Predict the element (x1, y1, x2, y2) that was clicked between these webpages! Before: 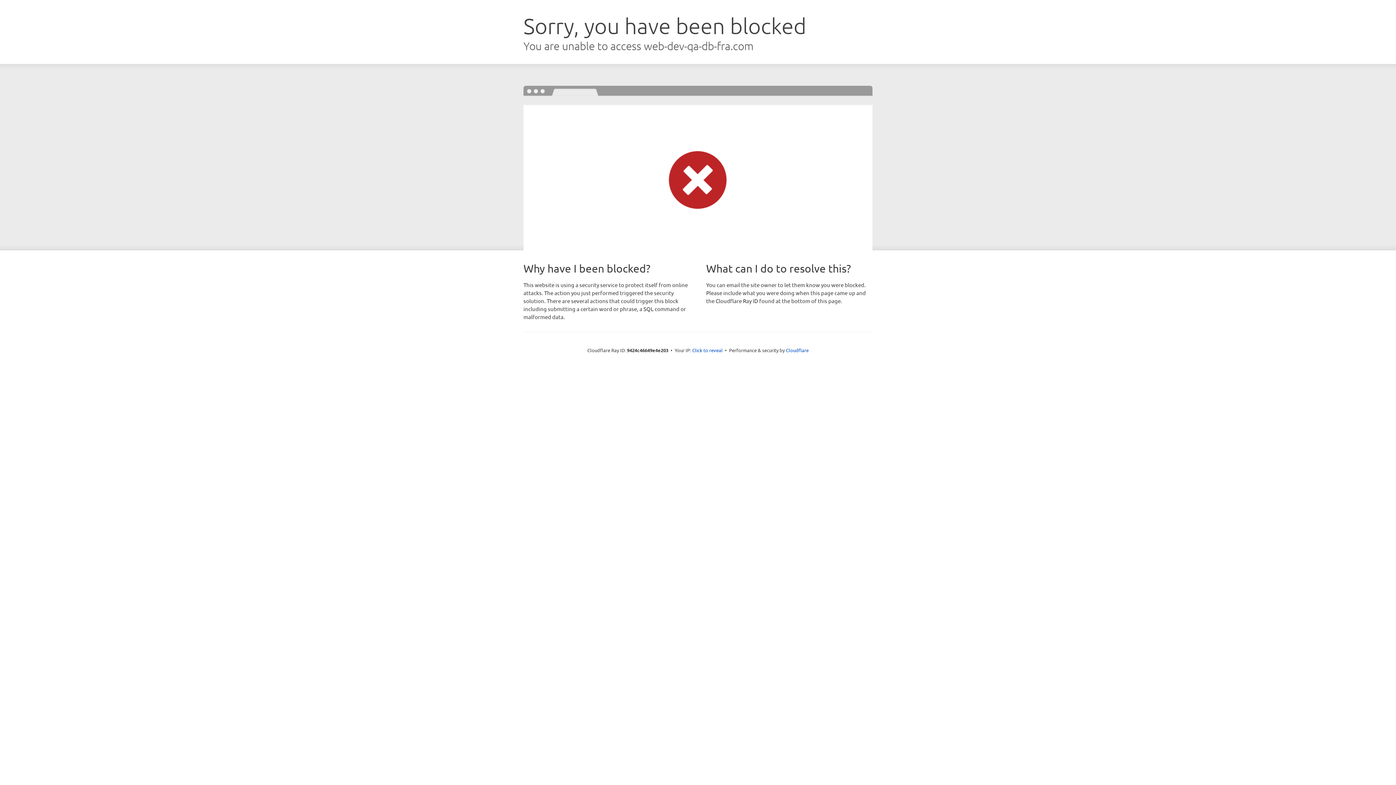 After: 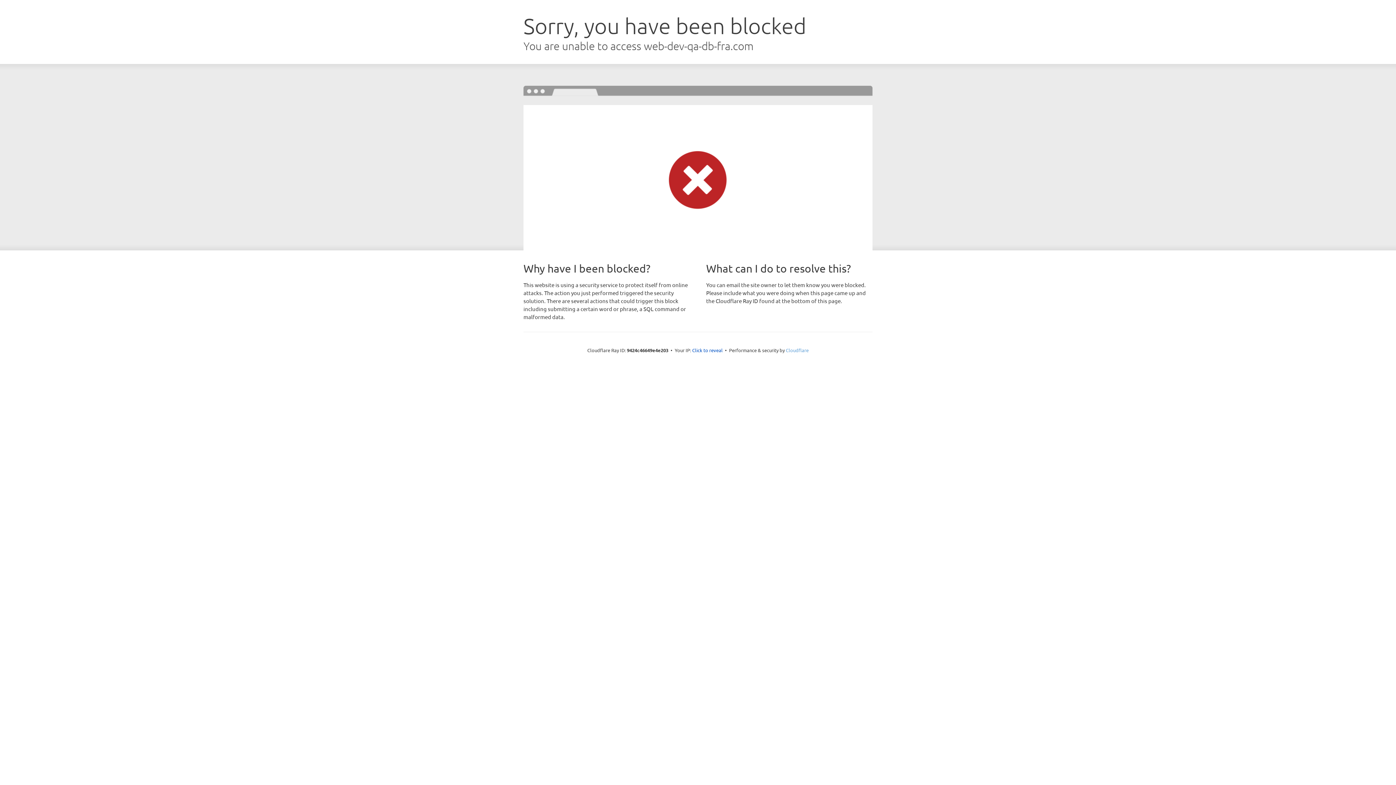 Action: label: Cloudflare bbox: (786, 347, 808, 353)